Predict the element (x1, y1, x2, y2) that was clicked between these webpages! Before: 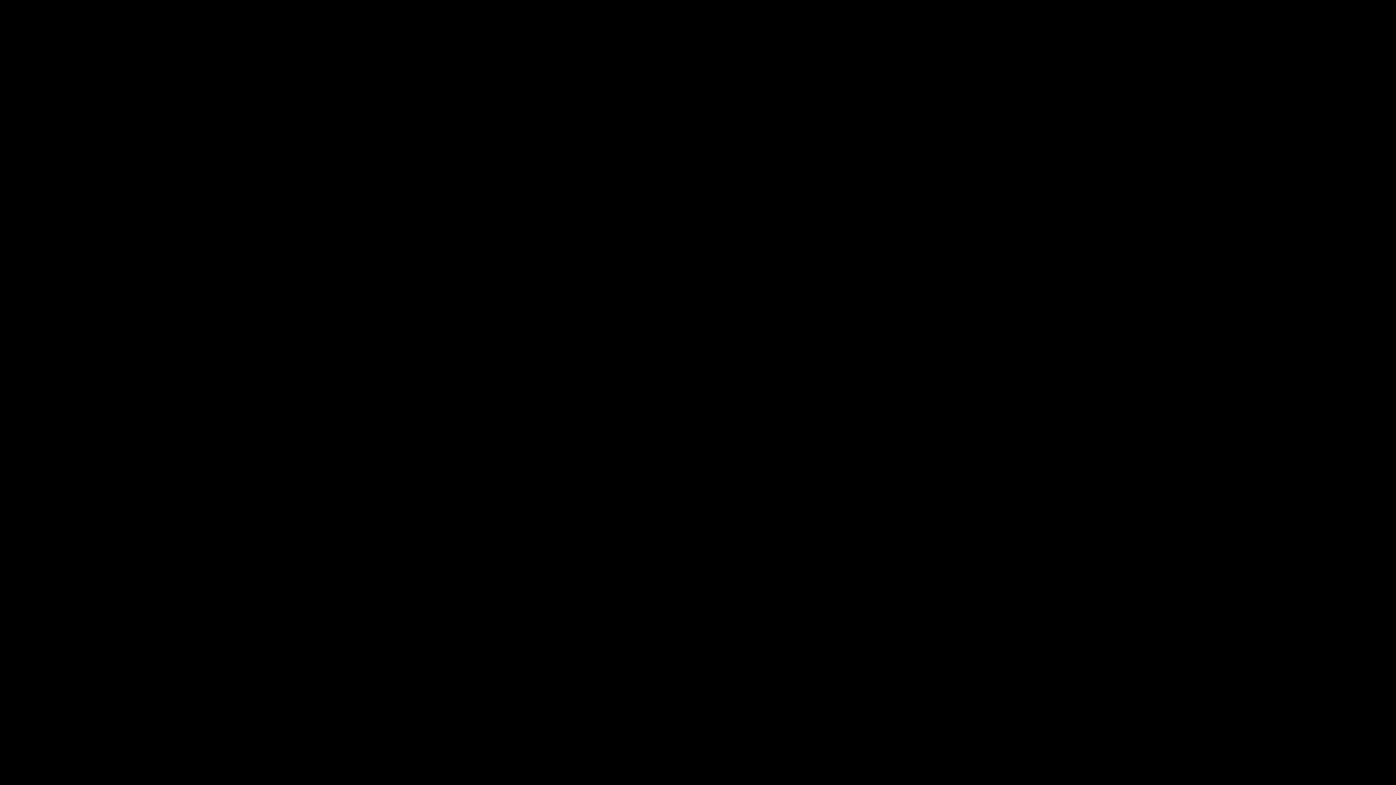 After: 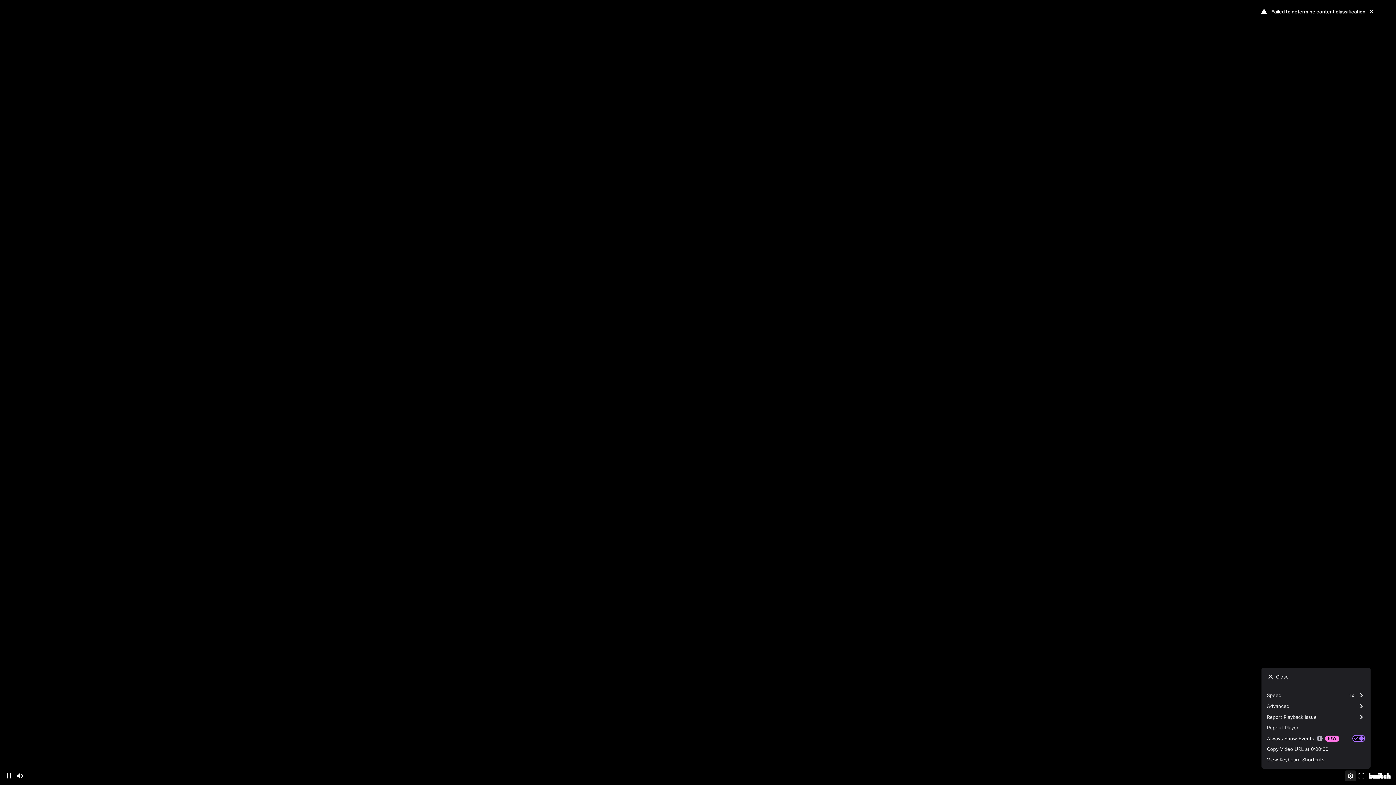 Action: bbox: (1345, 770, 1356, 781) label: Settings